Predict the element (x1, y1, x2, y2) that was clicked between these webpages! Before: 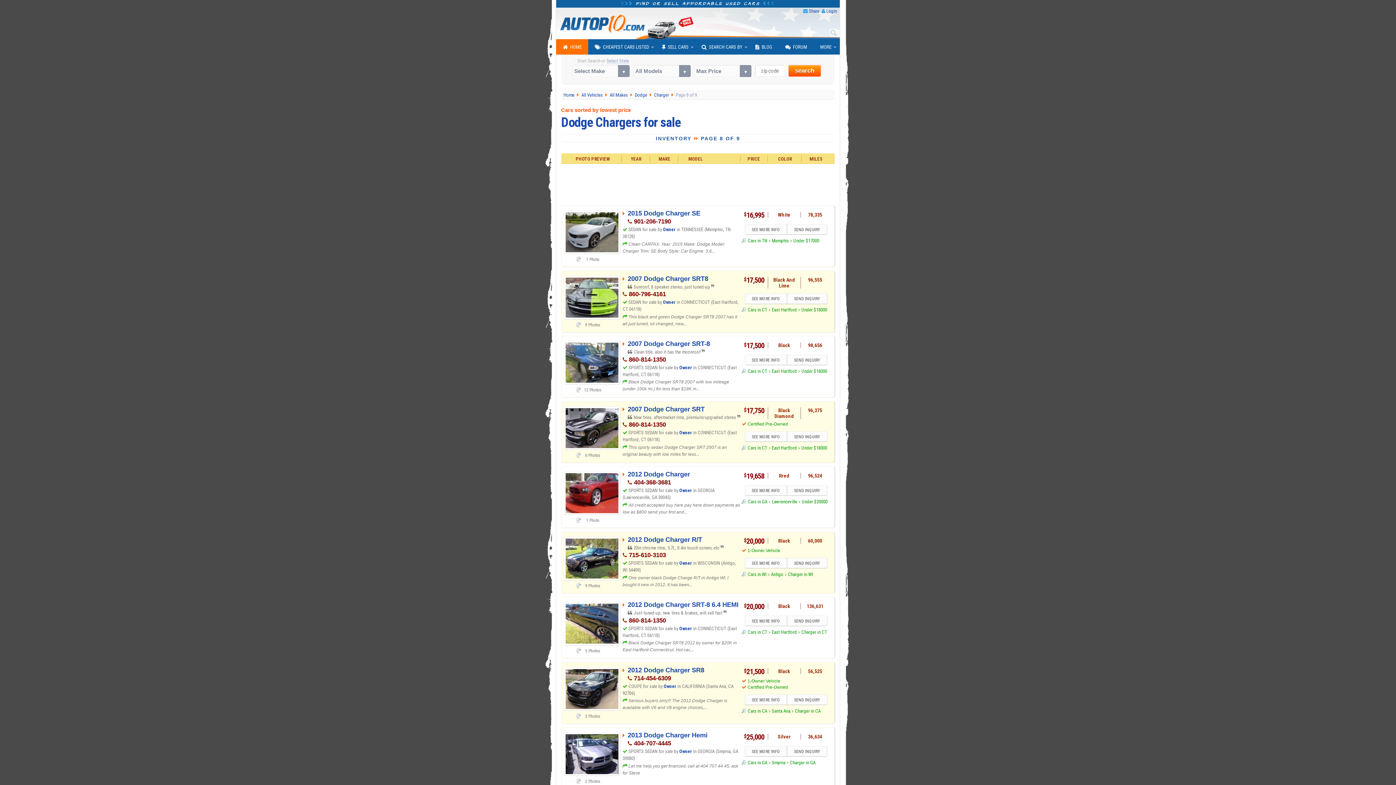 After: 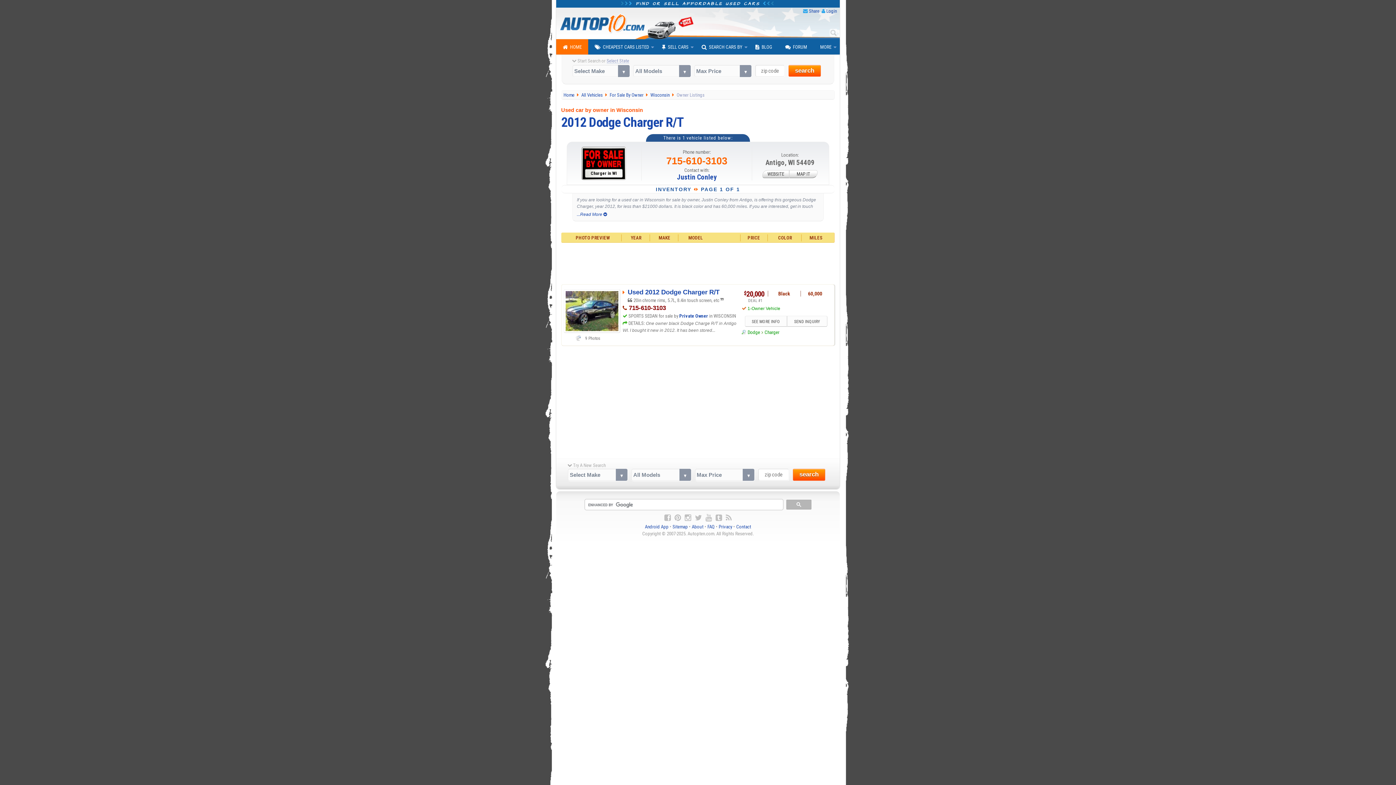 Action: label: Owner  bbox: (679, 560, 693, 566)